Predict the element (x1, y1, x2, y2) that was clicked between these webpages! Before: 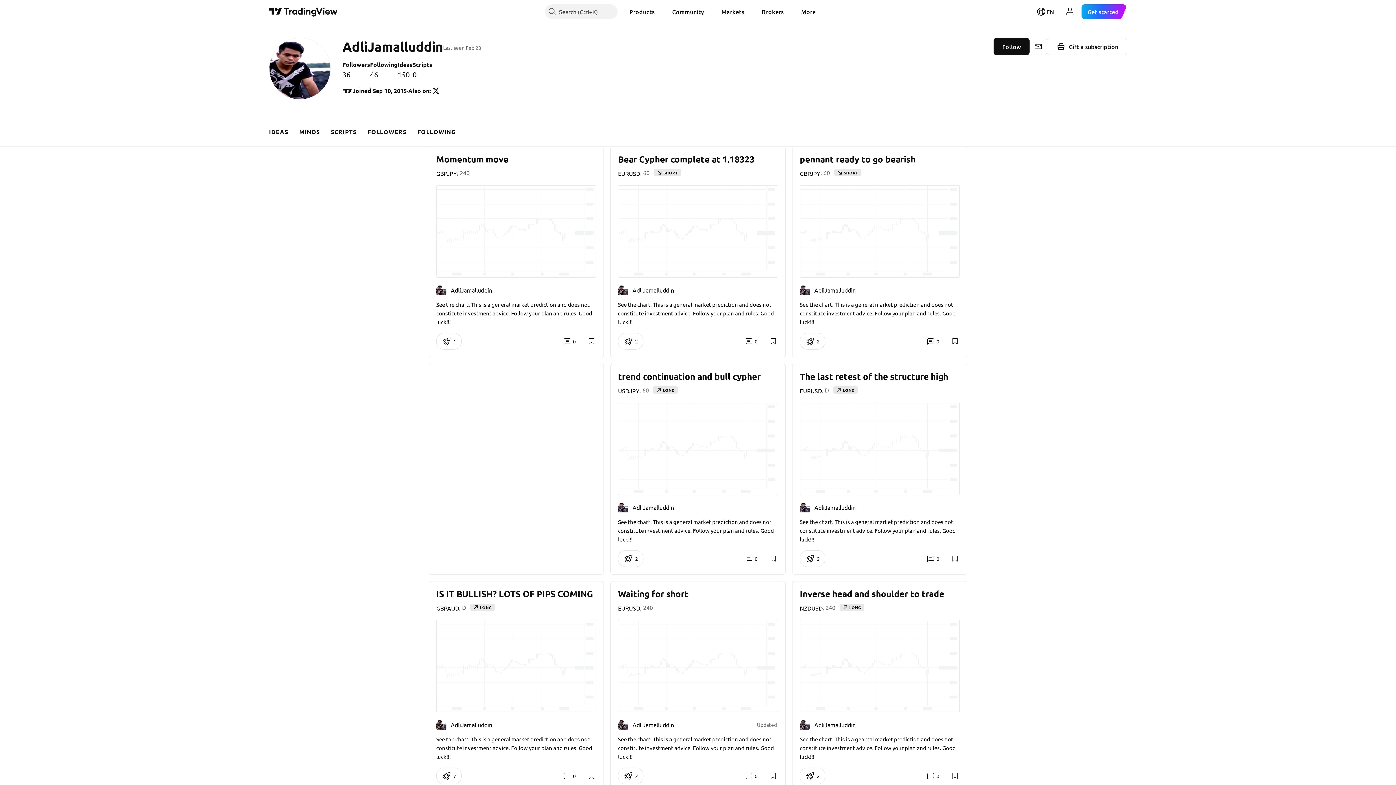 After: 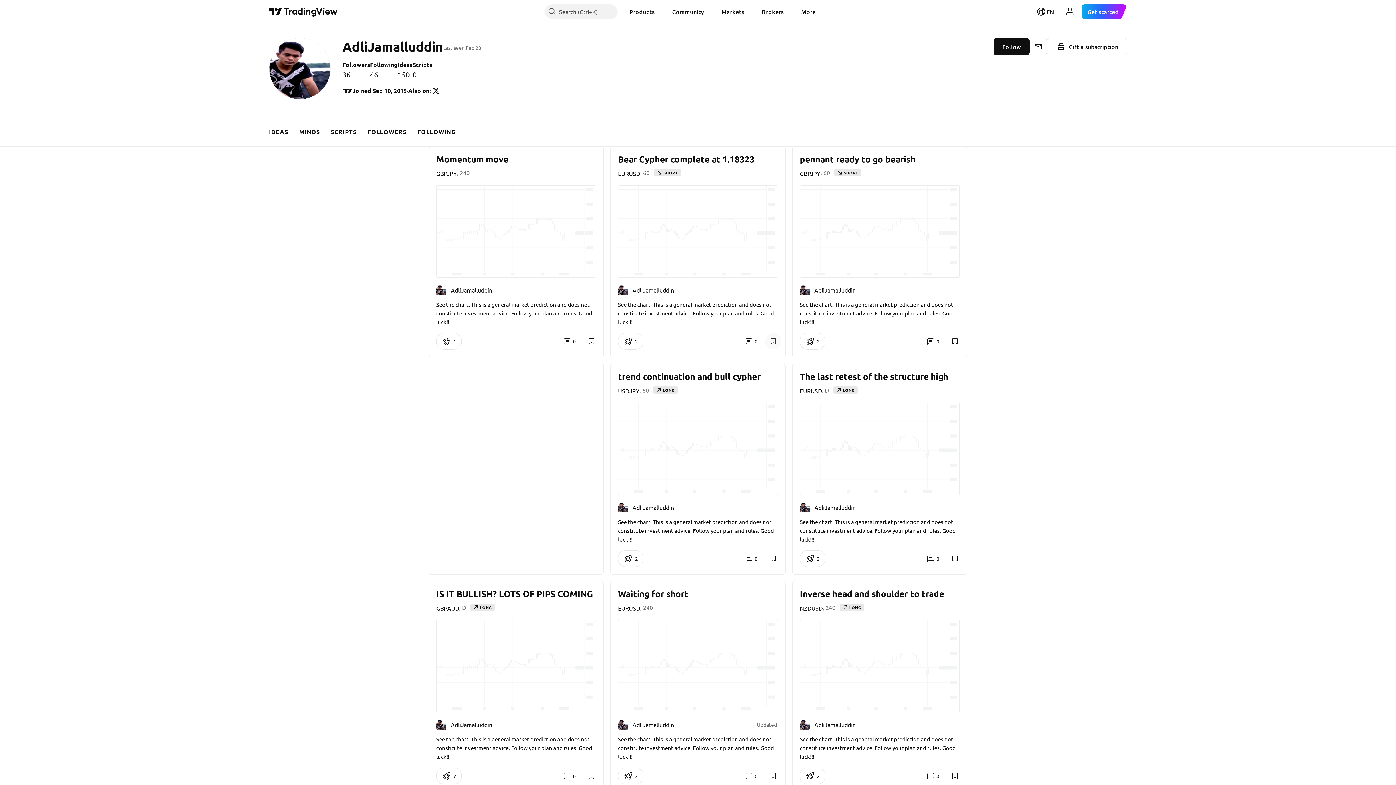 Action: bbox: (765, 333, 781, 349)